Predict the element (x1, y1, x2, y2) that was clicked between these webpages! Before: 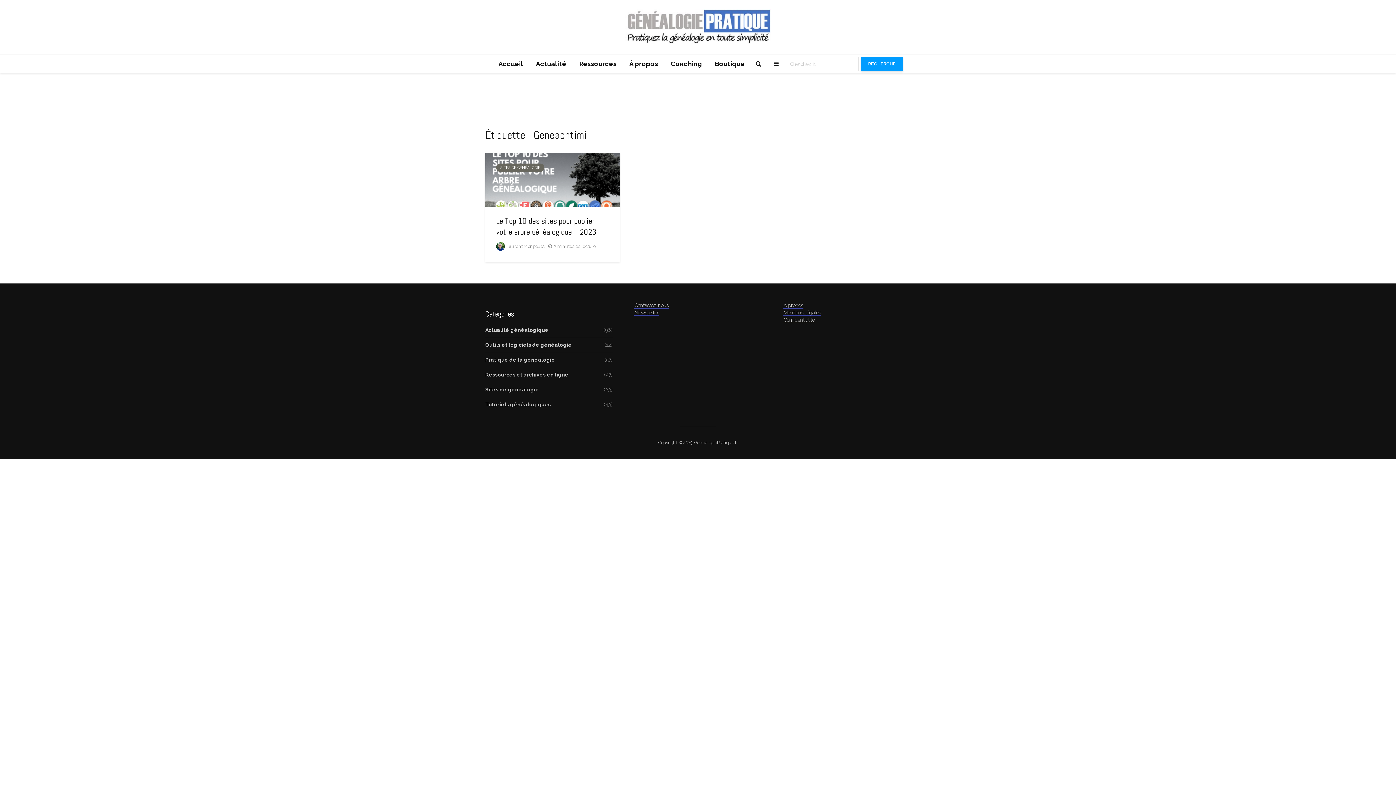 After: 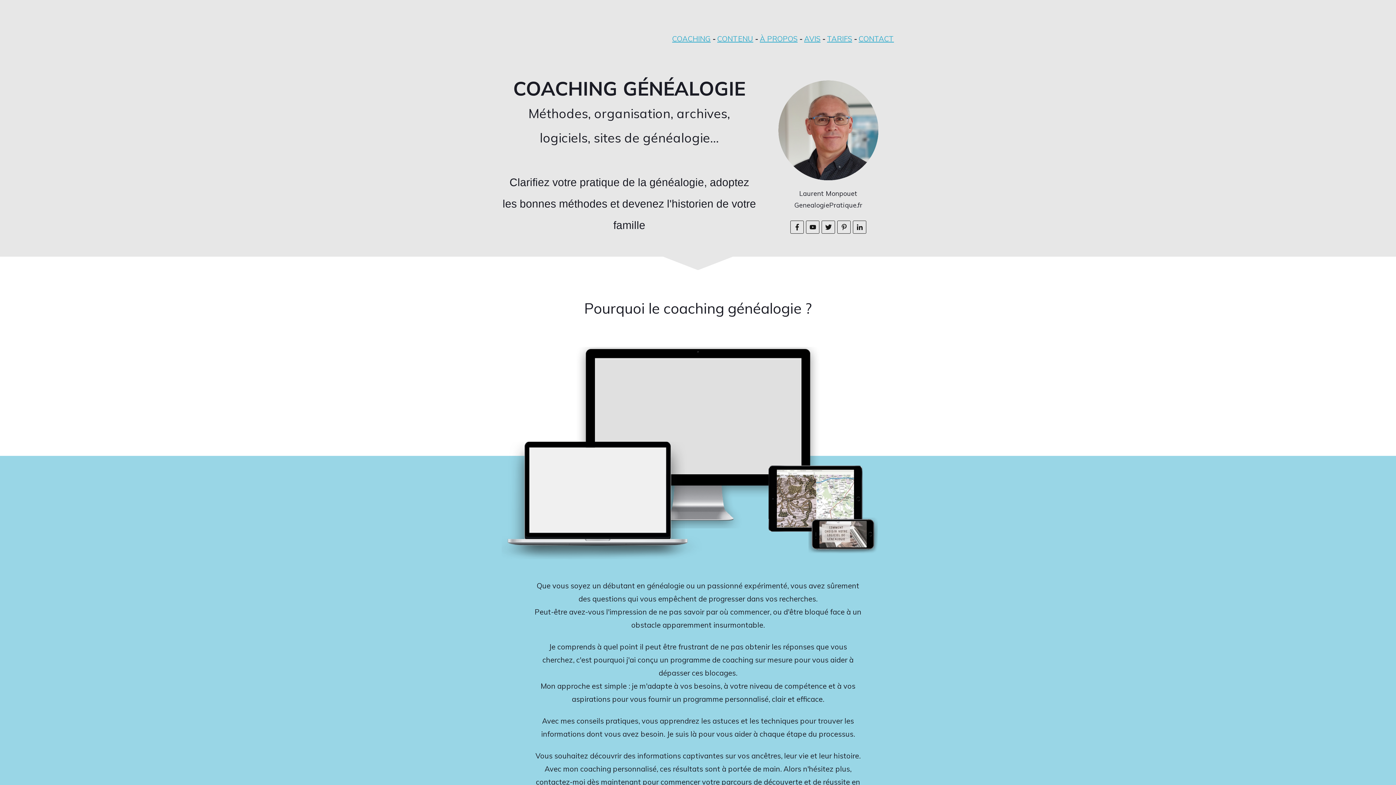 Action: label: Coaching bbox: (665, 54, 707, 73)